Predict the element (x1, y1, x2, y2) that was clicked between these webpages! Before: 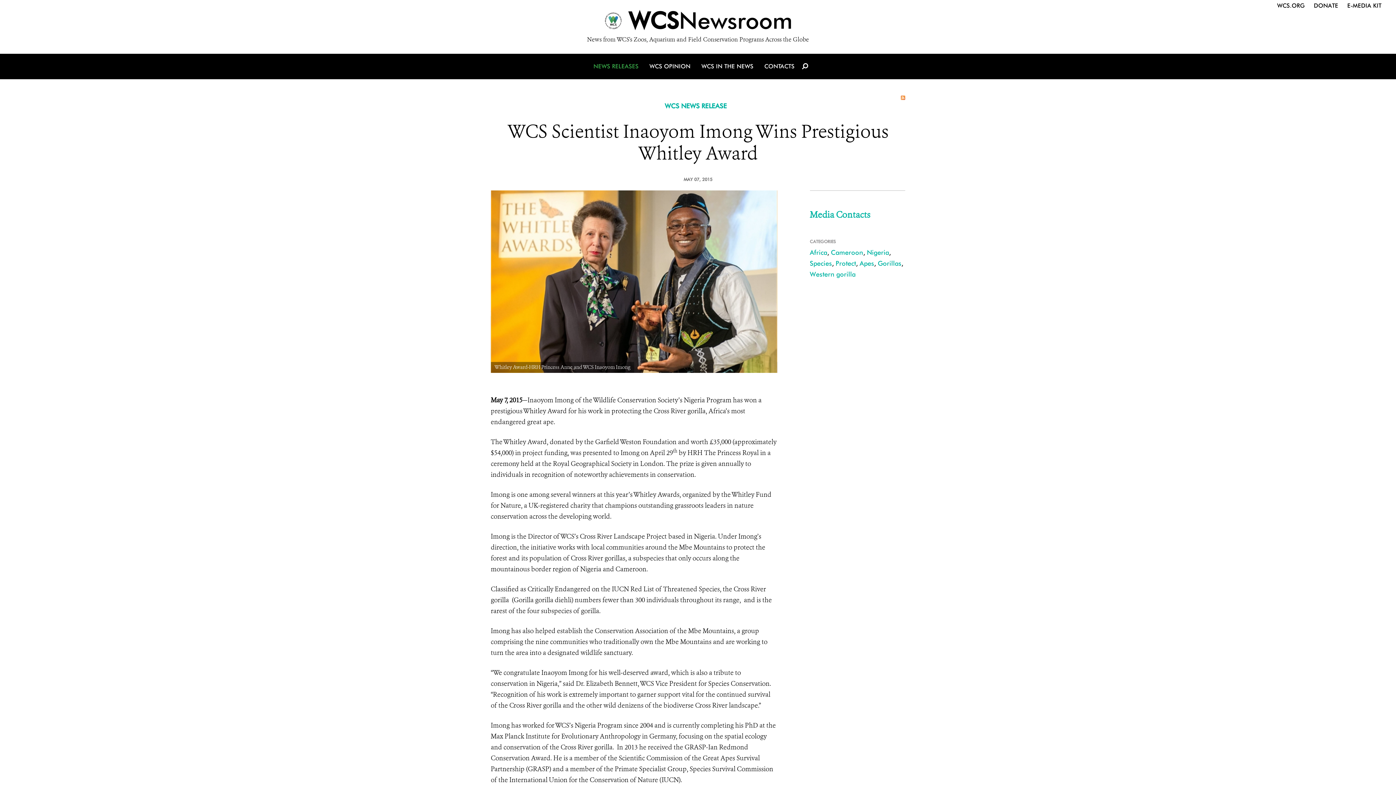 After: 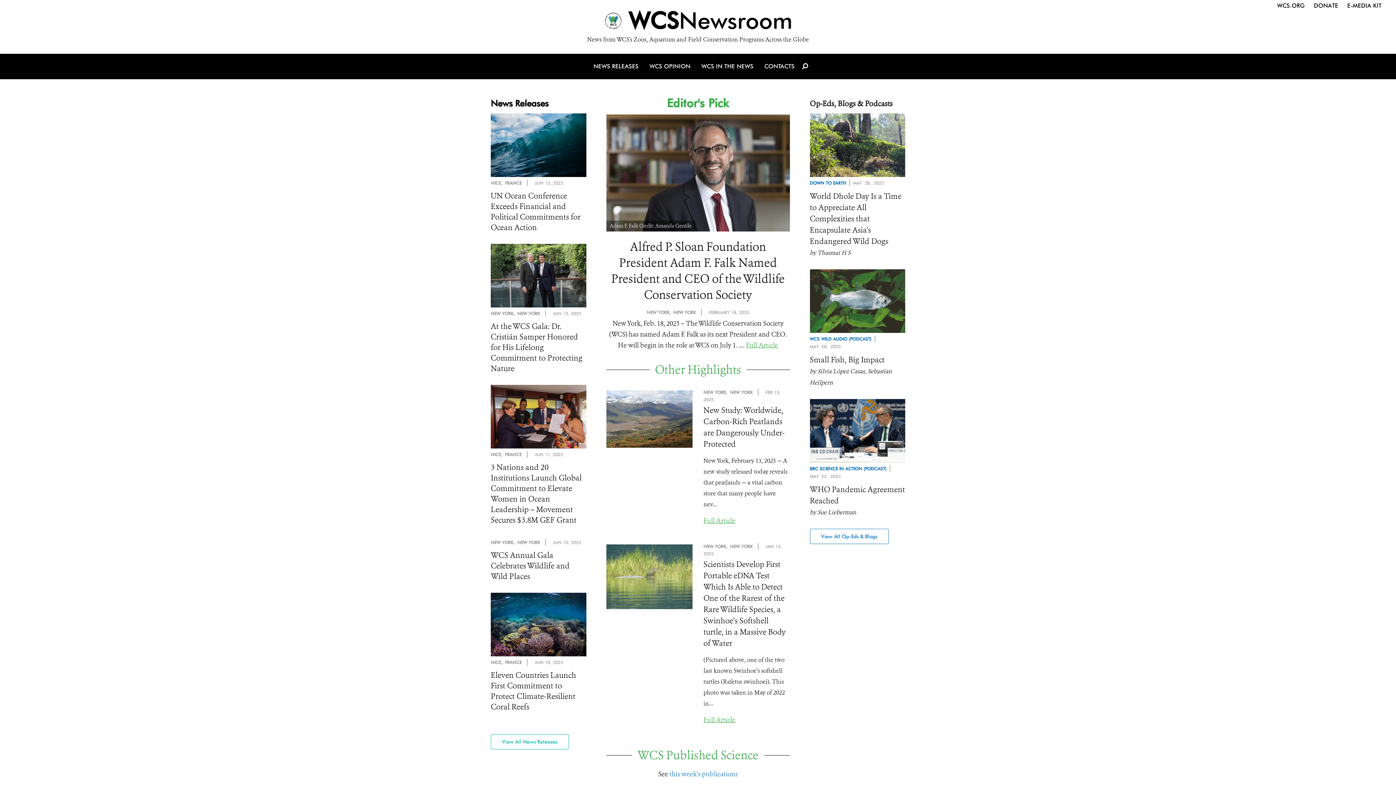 Action: label: Newsroom bbox: (0, 0, 1396, 44)